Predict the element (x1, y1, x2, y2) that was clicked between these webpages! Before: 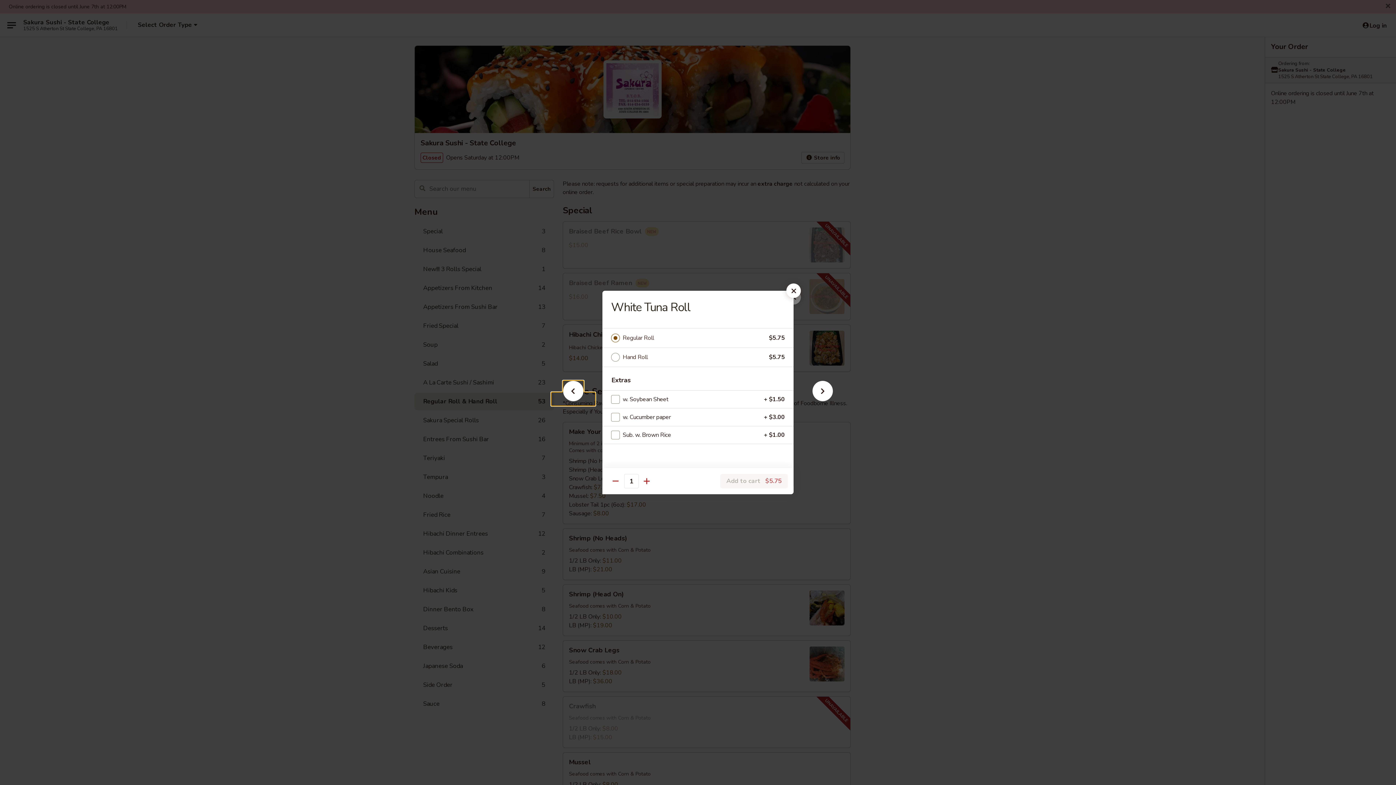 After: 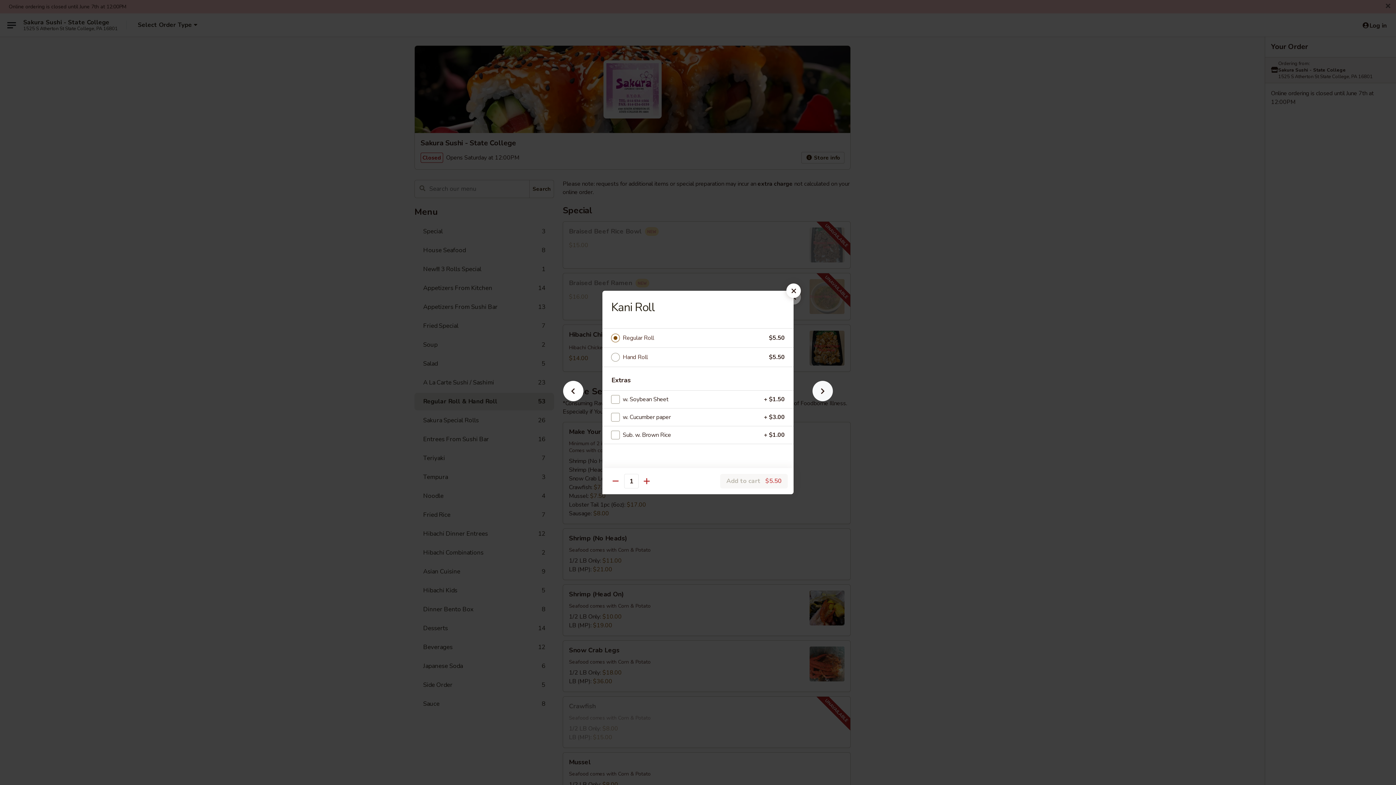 Action: bbox: (801, 392, 844, 405)